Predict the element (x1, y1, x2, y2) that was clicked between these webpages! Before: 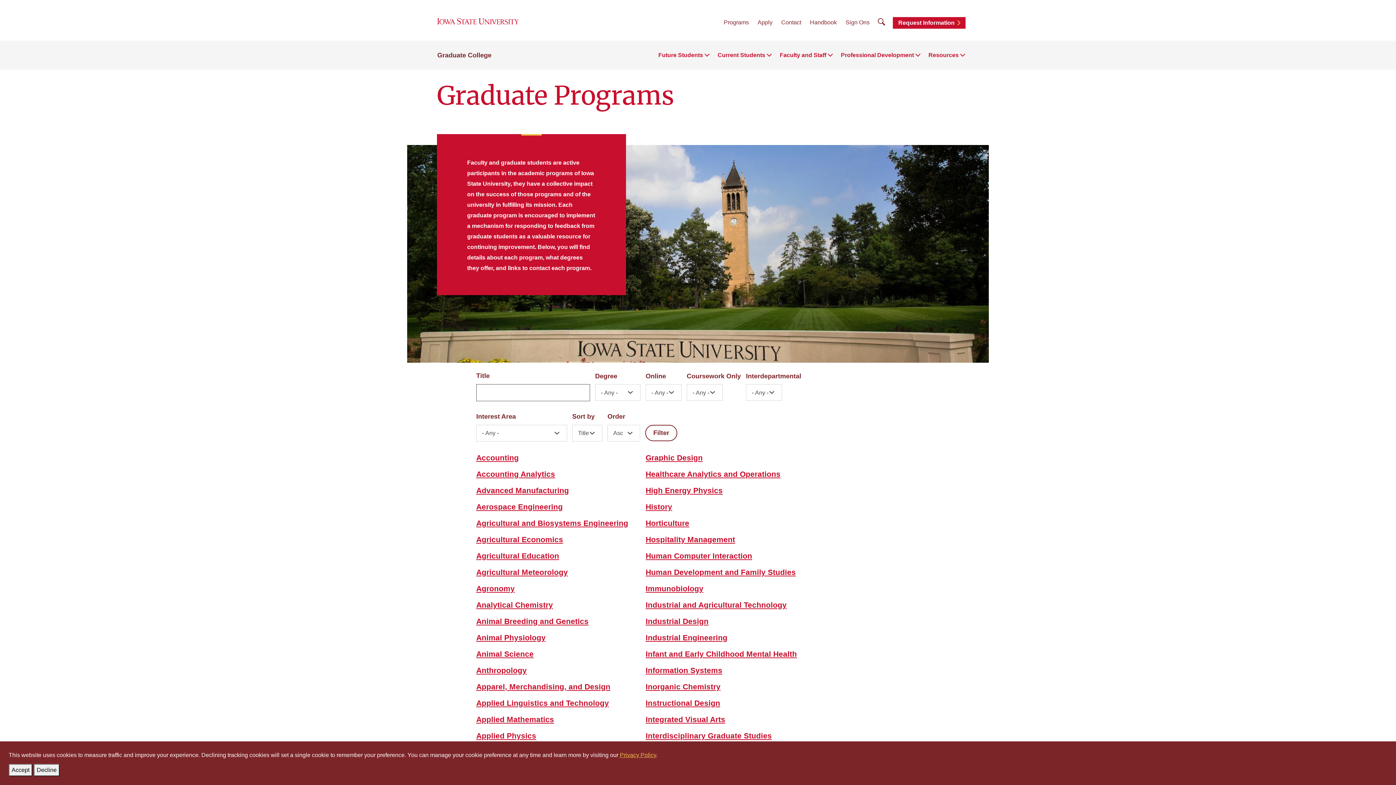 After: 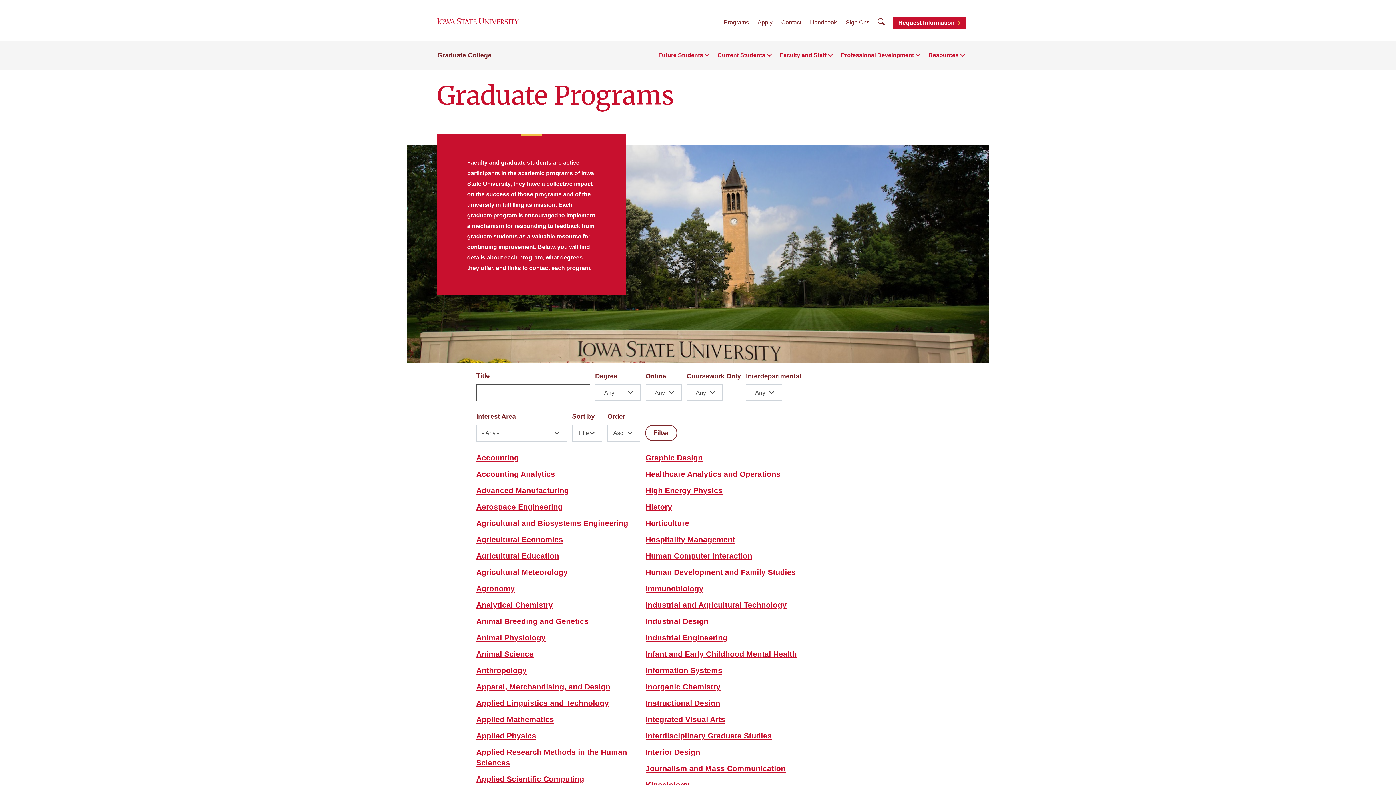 Action: bbox: (33, 764, 59, 776) label: Decline